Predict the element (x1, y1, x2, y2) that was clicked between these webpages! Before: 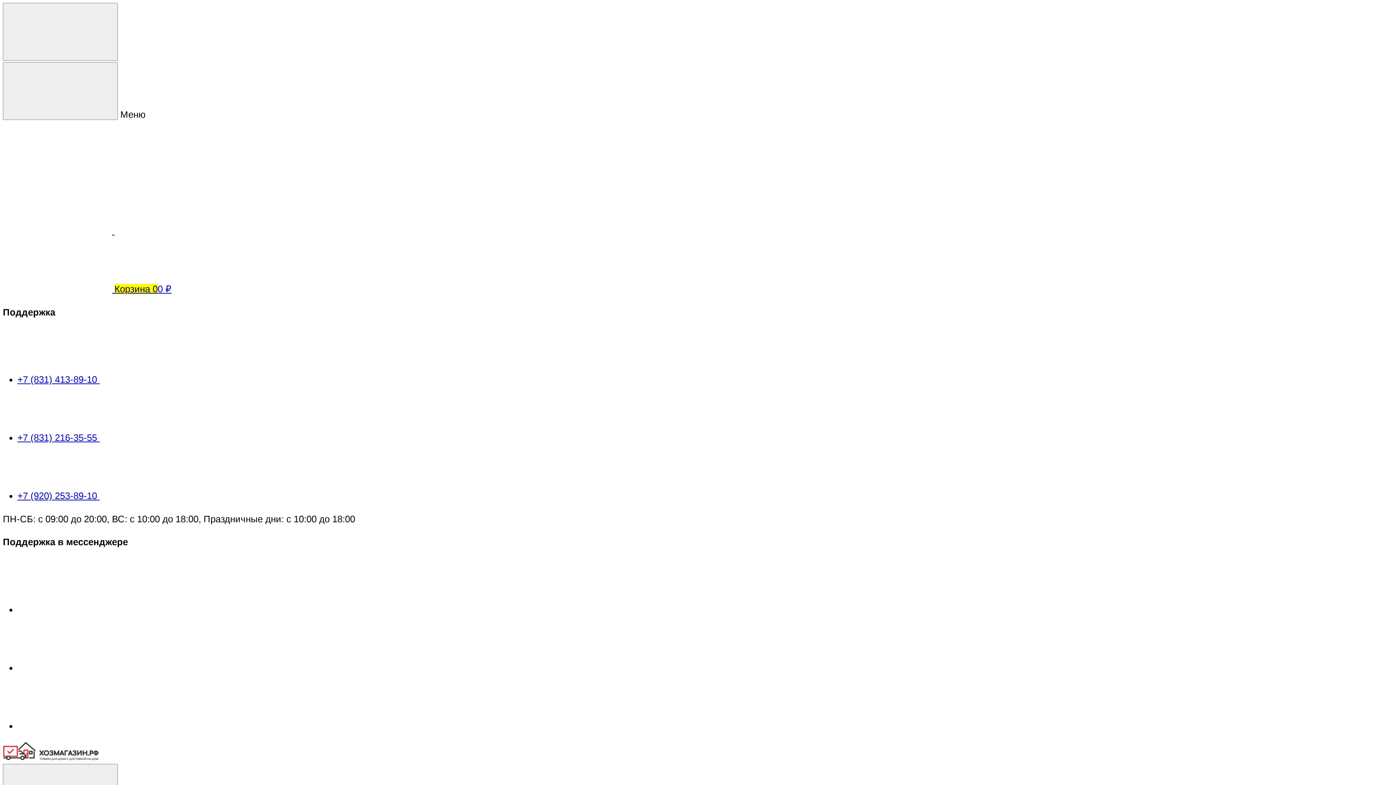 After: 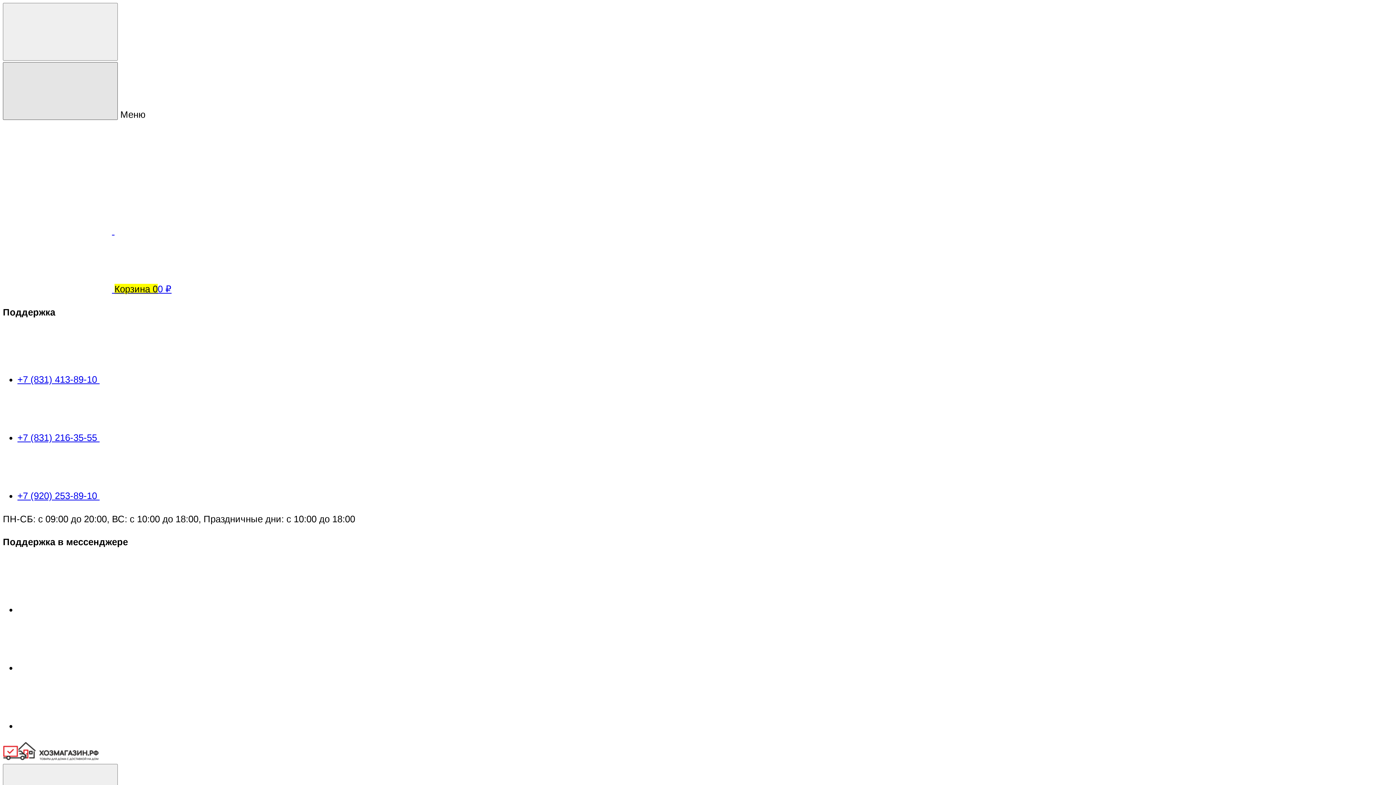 Action: bbox: (2, 62, 117, 120)